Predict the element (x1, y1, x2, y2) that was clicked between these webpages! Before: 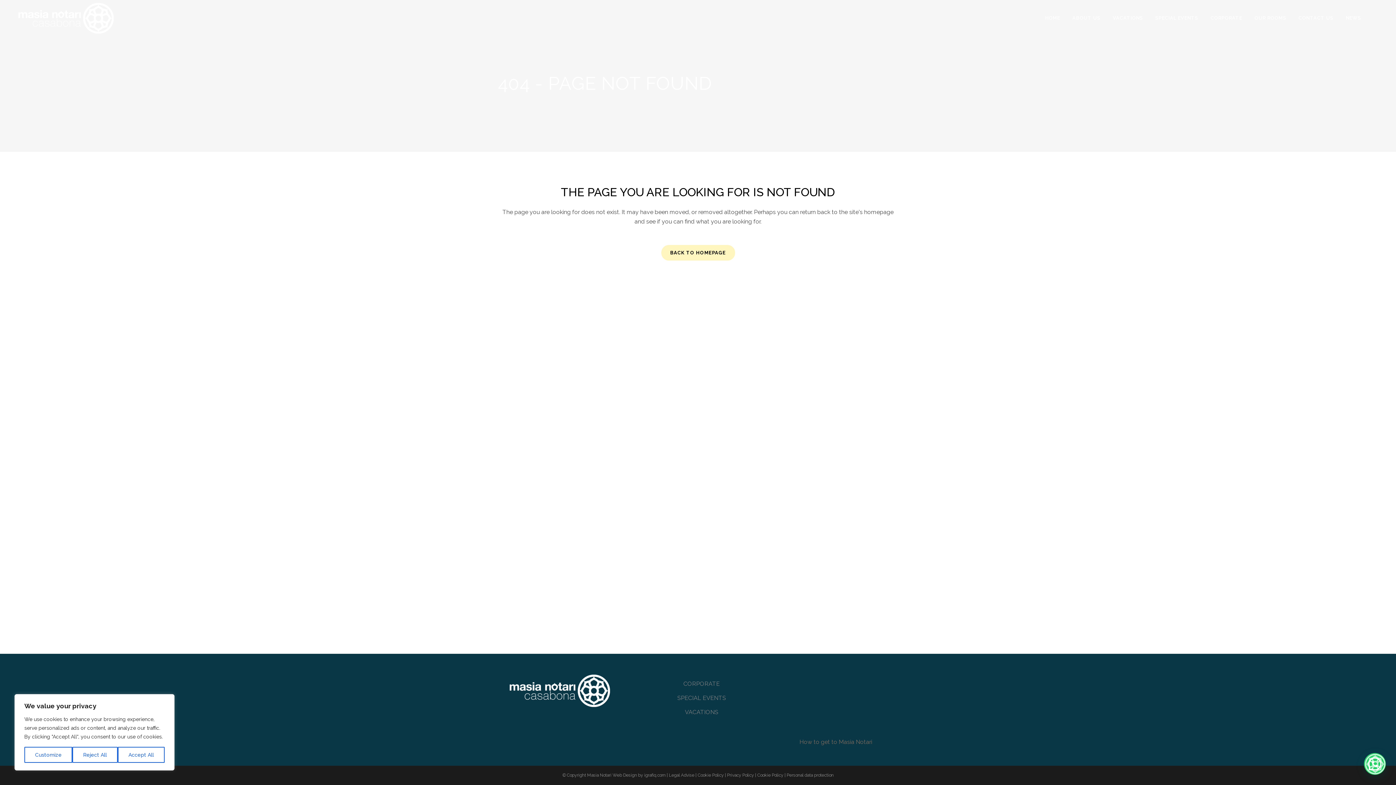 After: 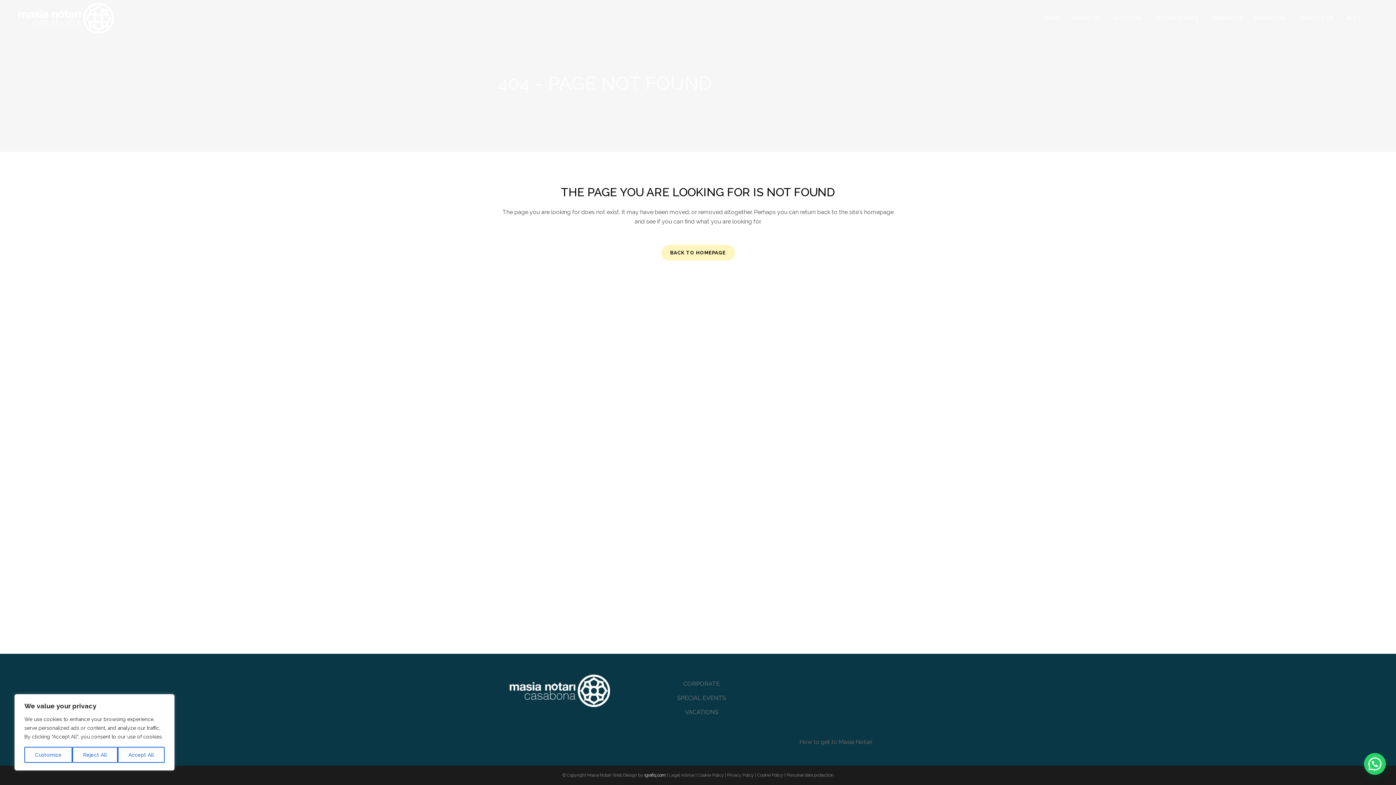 Action: bbox: (644, 773, 665, 778) label: igrafiq.com